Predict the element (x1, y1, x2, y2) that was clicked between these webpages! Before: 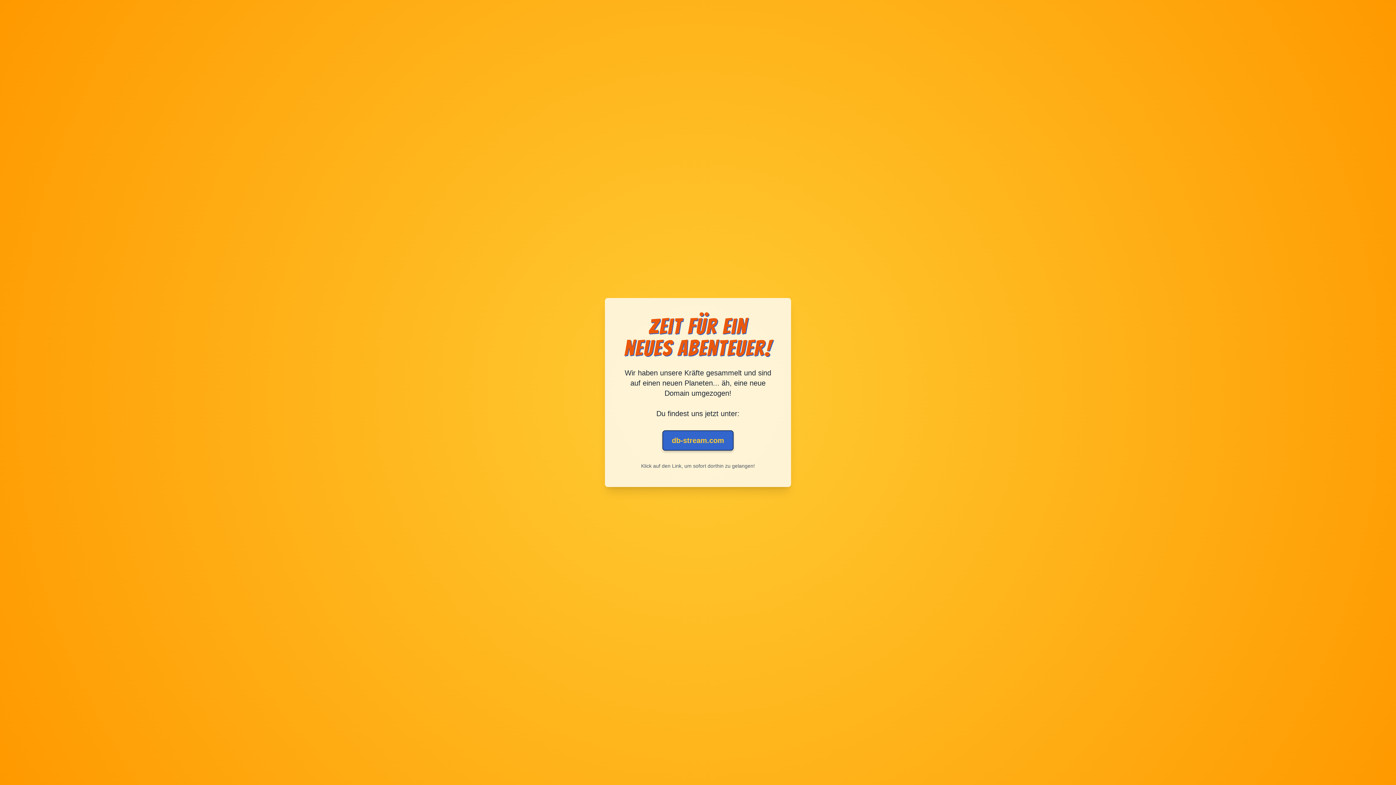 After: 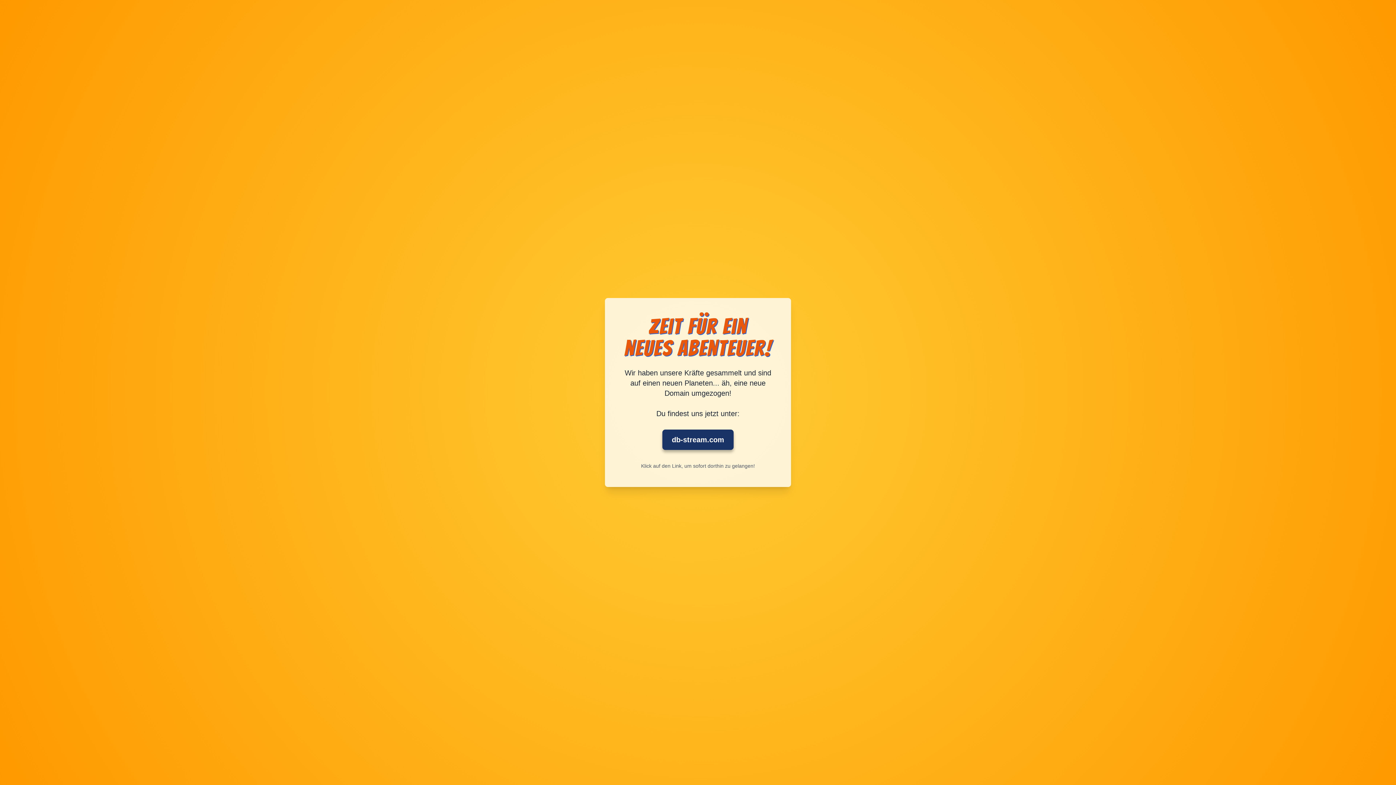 Action: label: db-stream.com bbox: (662, 430, 733, 450)